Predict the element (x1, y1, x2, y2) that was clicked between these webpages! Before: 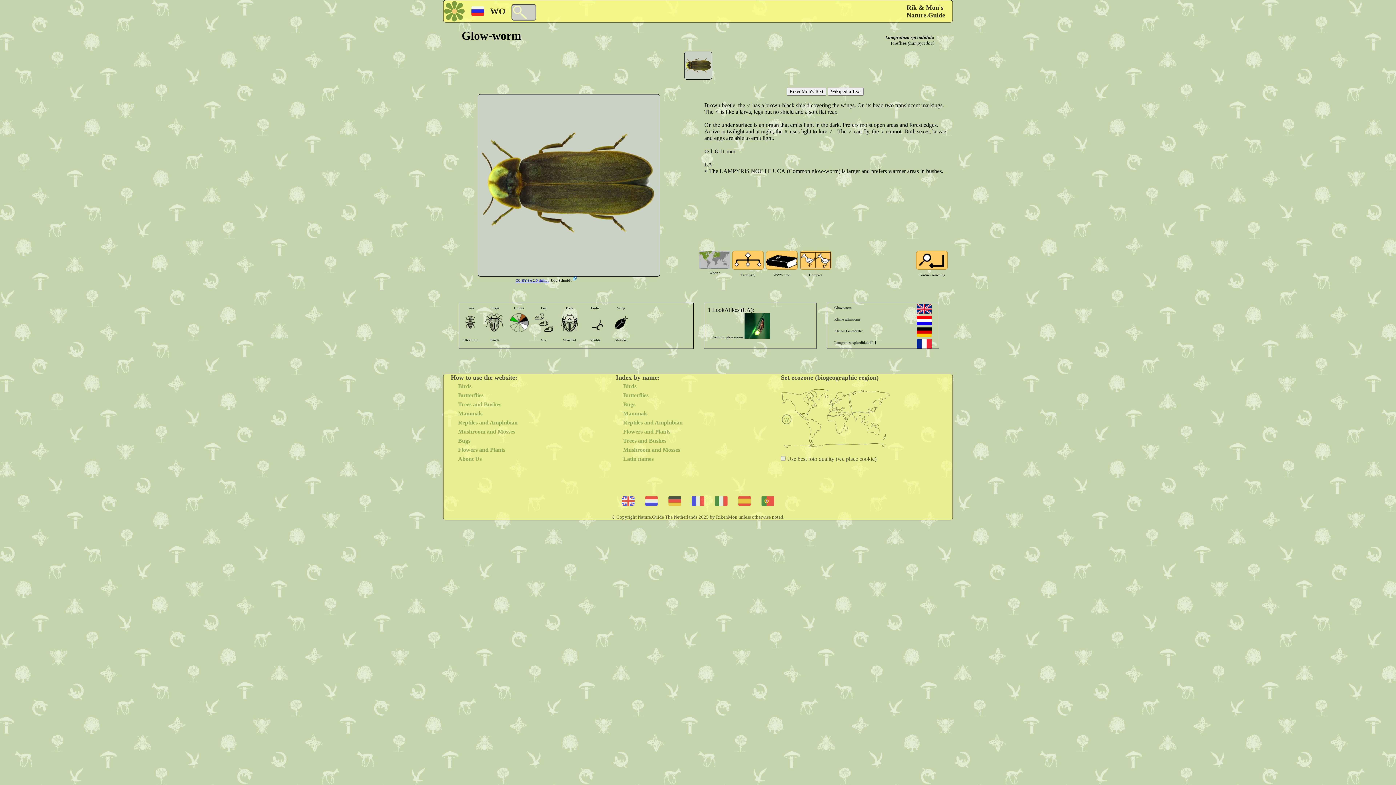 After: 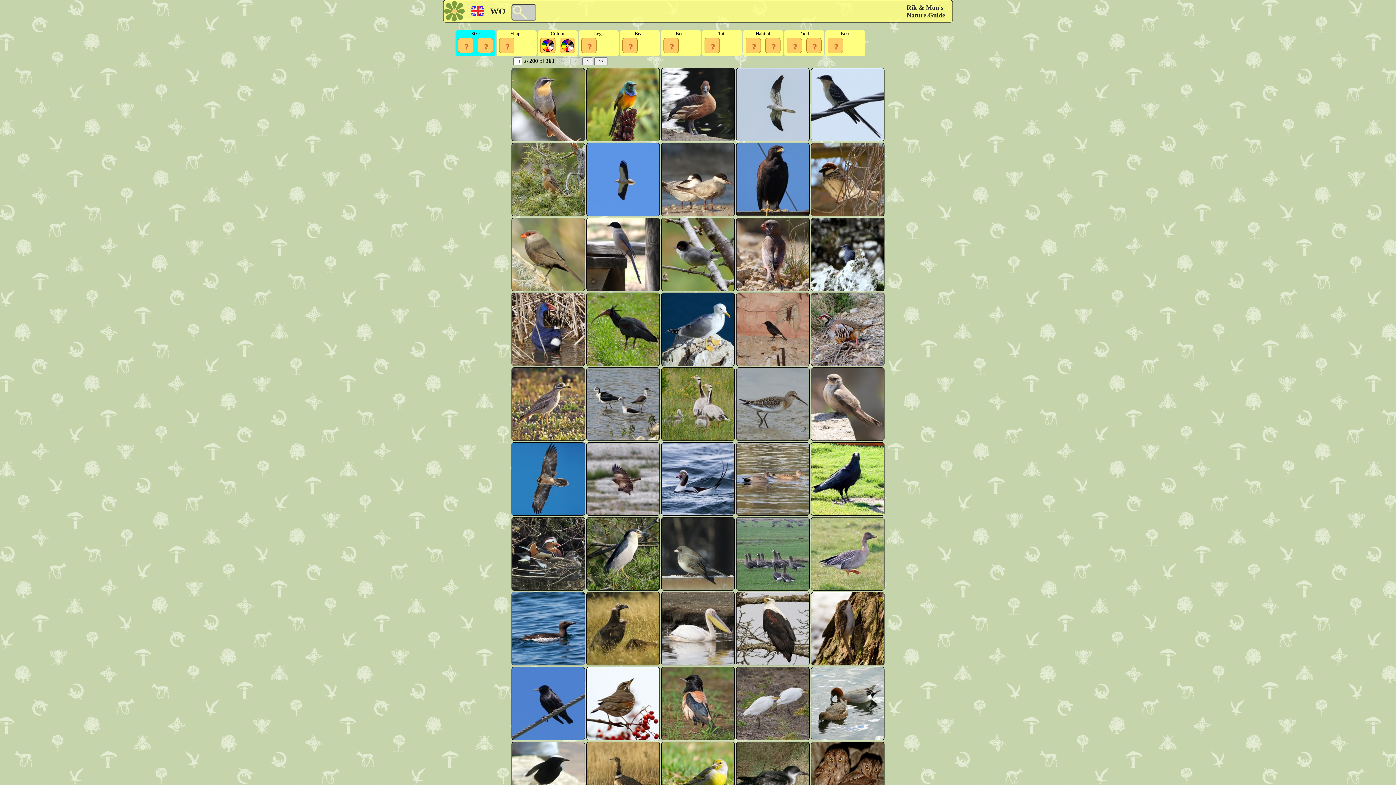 Action: bbox: (916, 250, 948, 269)